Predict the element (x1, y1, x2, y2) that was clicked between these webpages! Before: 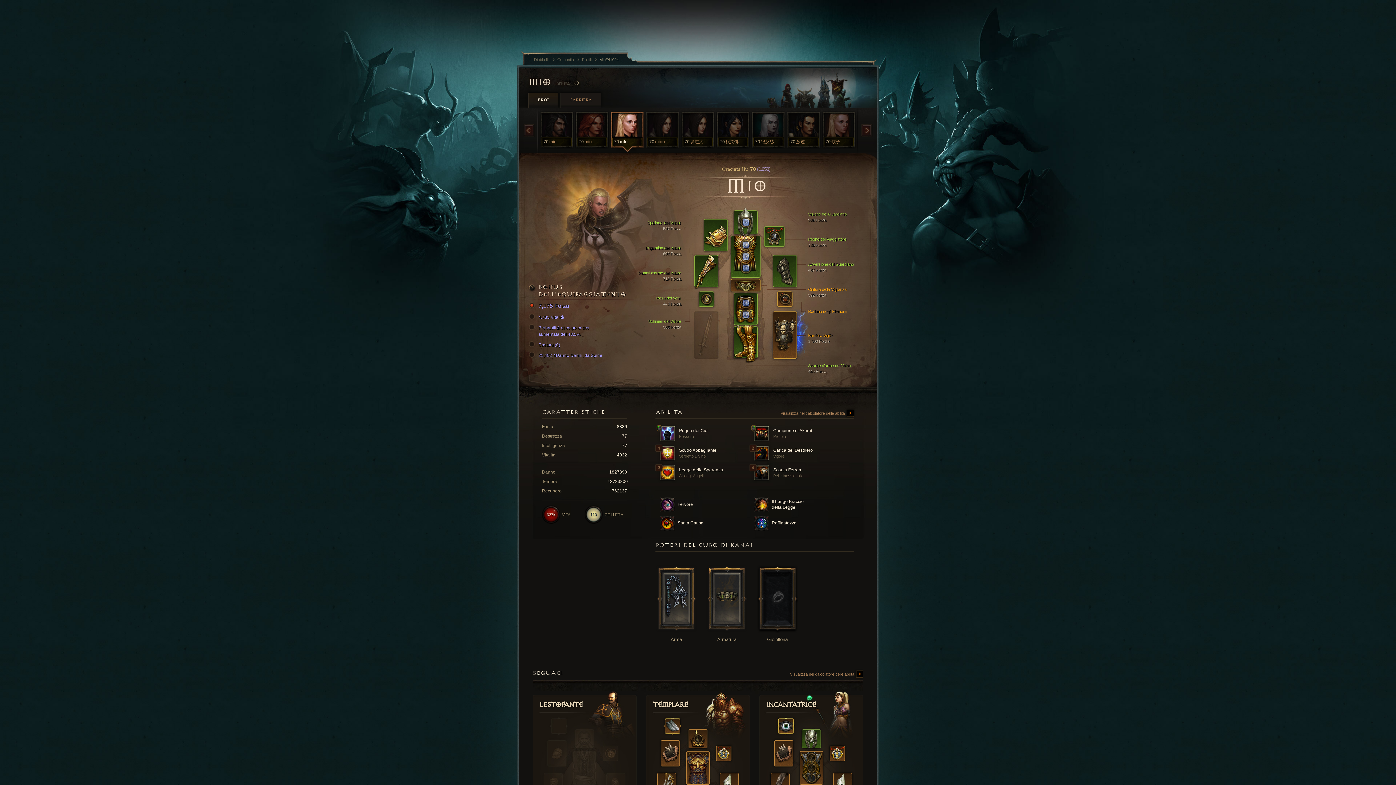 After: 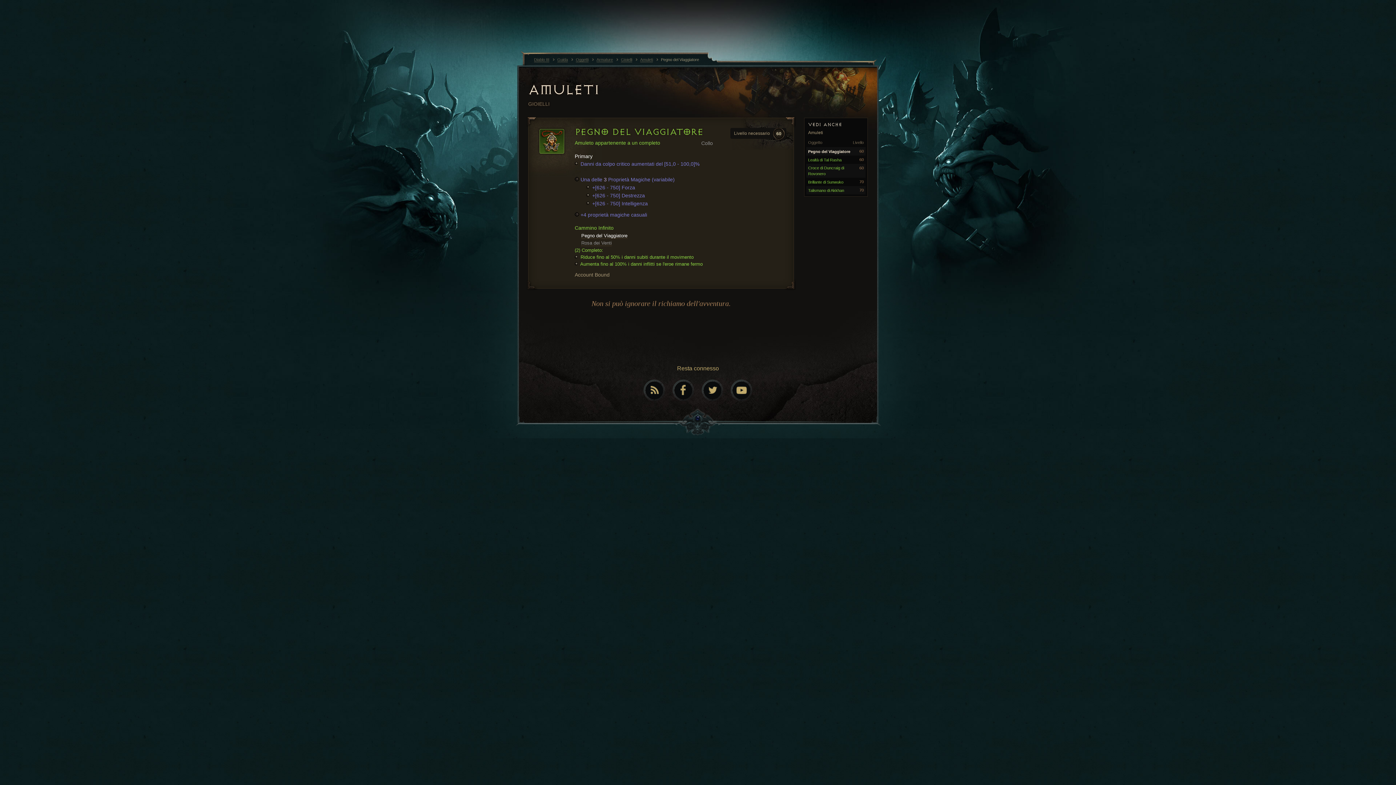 Action: label: Pegno del Viaggiatore
738 Forza bbox: (808, 236, 876, 246)